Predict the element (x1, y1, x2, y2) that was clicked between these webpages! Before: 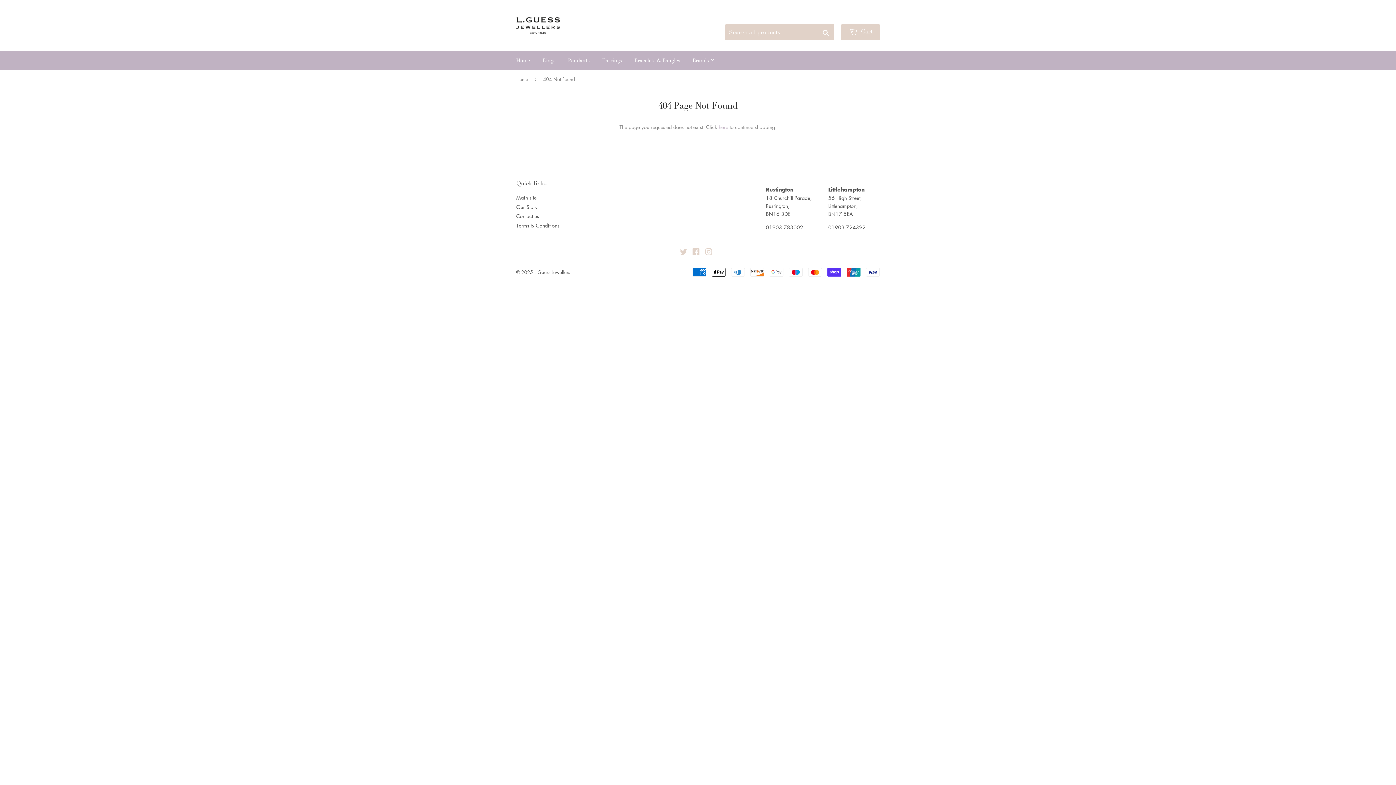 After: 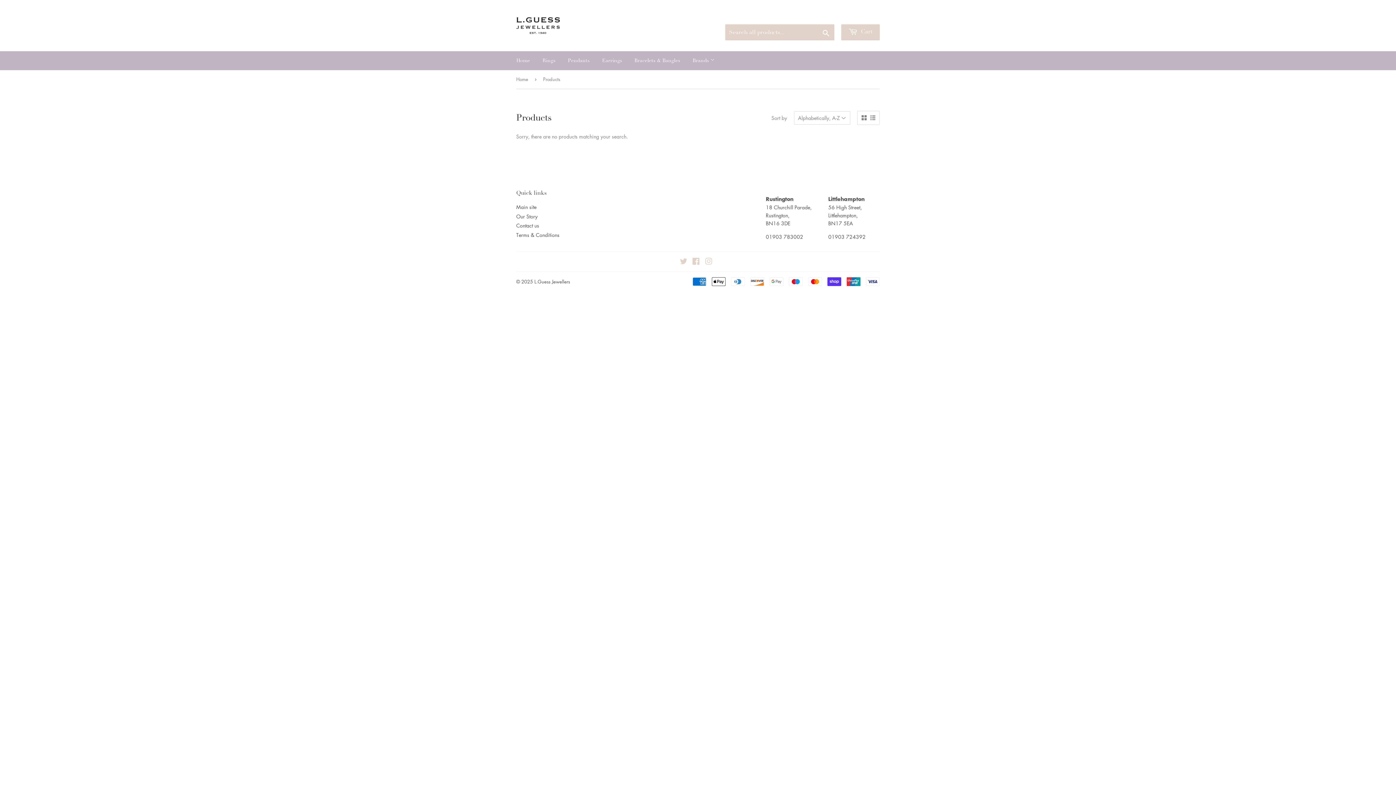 Action: bbox: (718, 123, 728, 130) label: here